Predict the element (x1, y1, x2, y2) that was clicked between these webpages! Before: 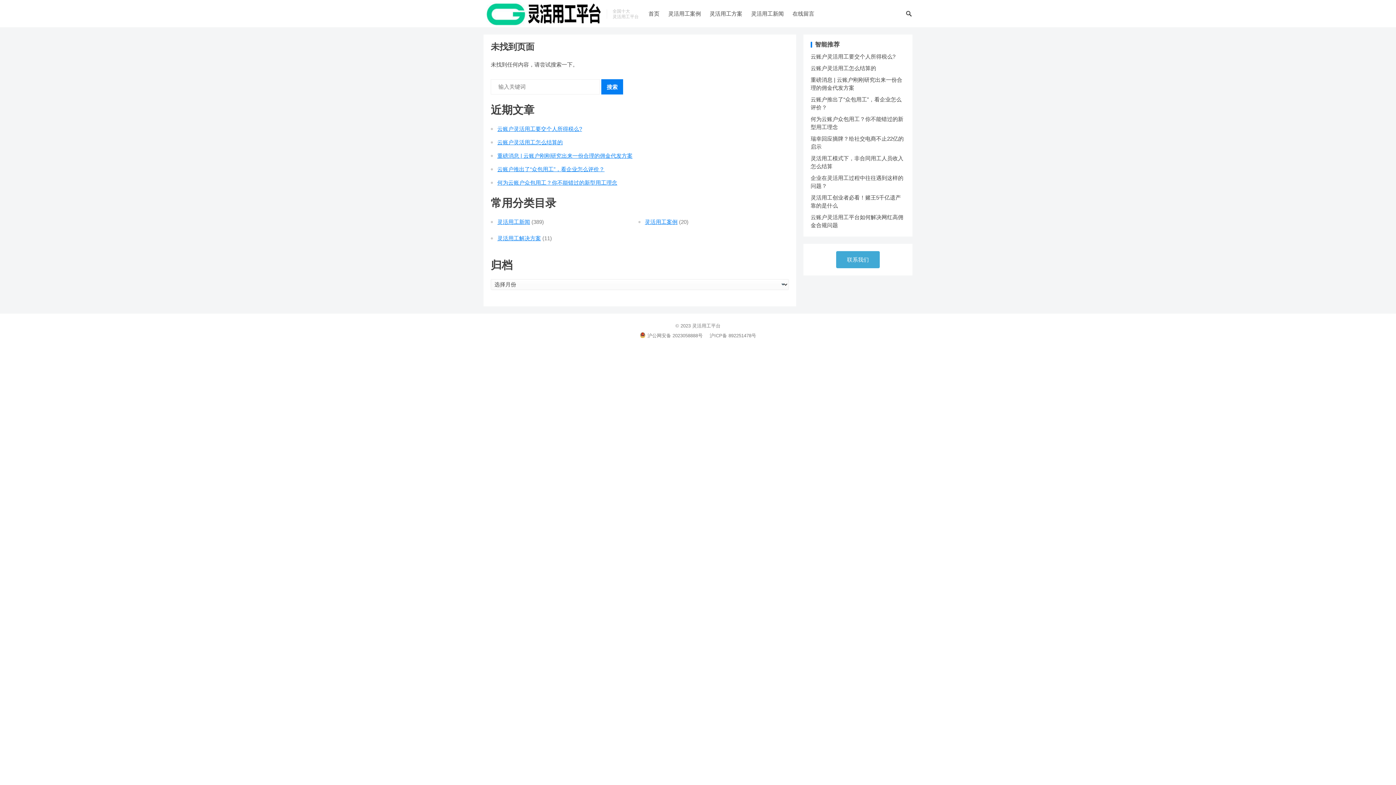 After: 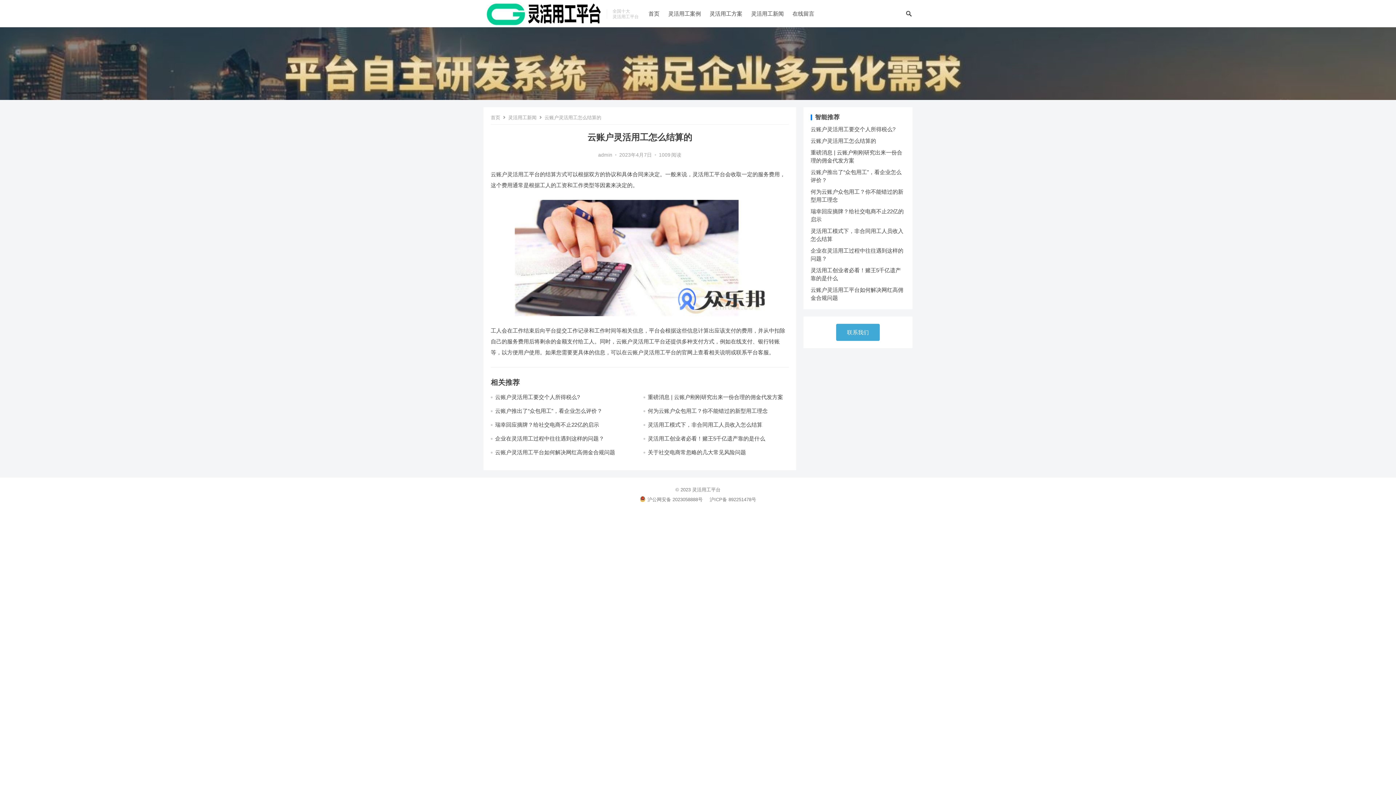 Action: label: 云账户灵活用工怎么结算的 bbox: (497, 139, 562, 145)